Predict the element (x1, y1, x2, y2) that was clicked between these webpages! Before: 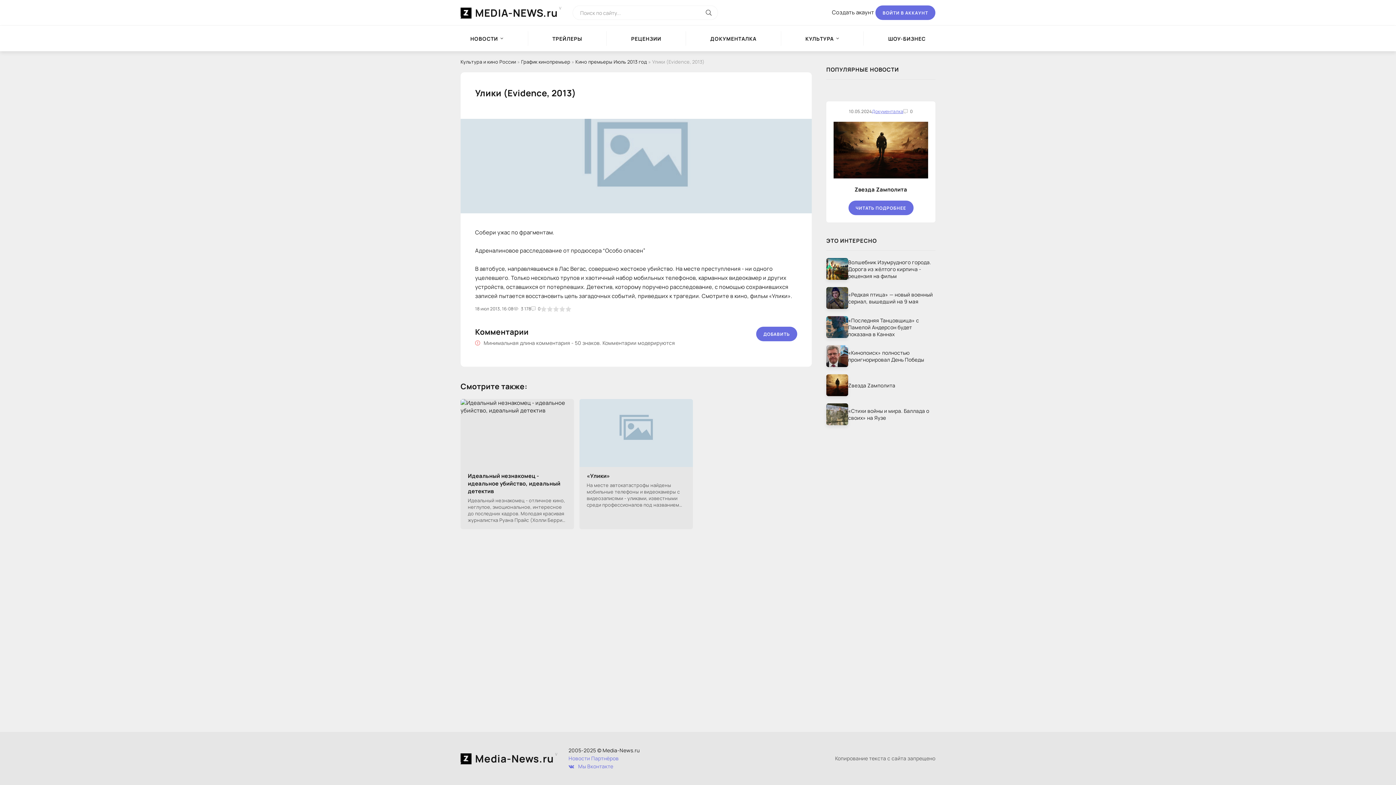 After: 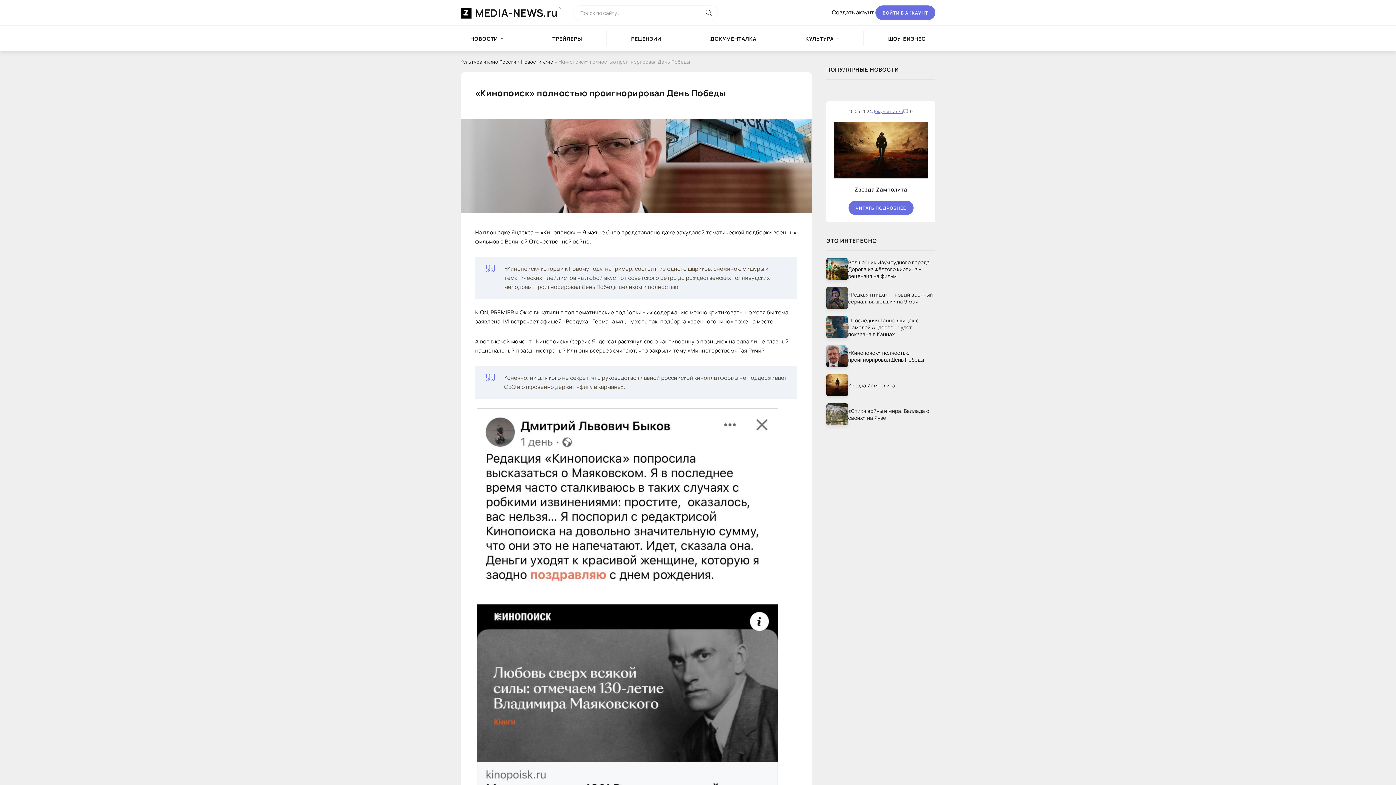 Action: bbox: (848, 349, 935, 363) label: «Кинопоиск» полностью проигнорировал День Победы